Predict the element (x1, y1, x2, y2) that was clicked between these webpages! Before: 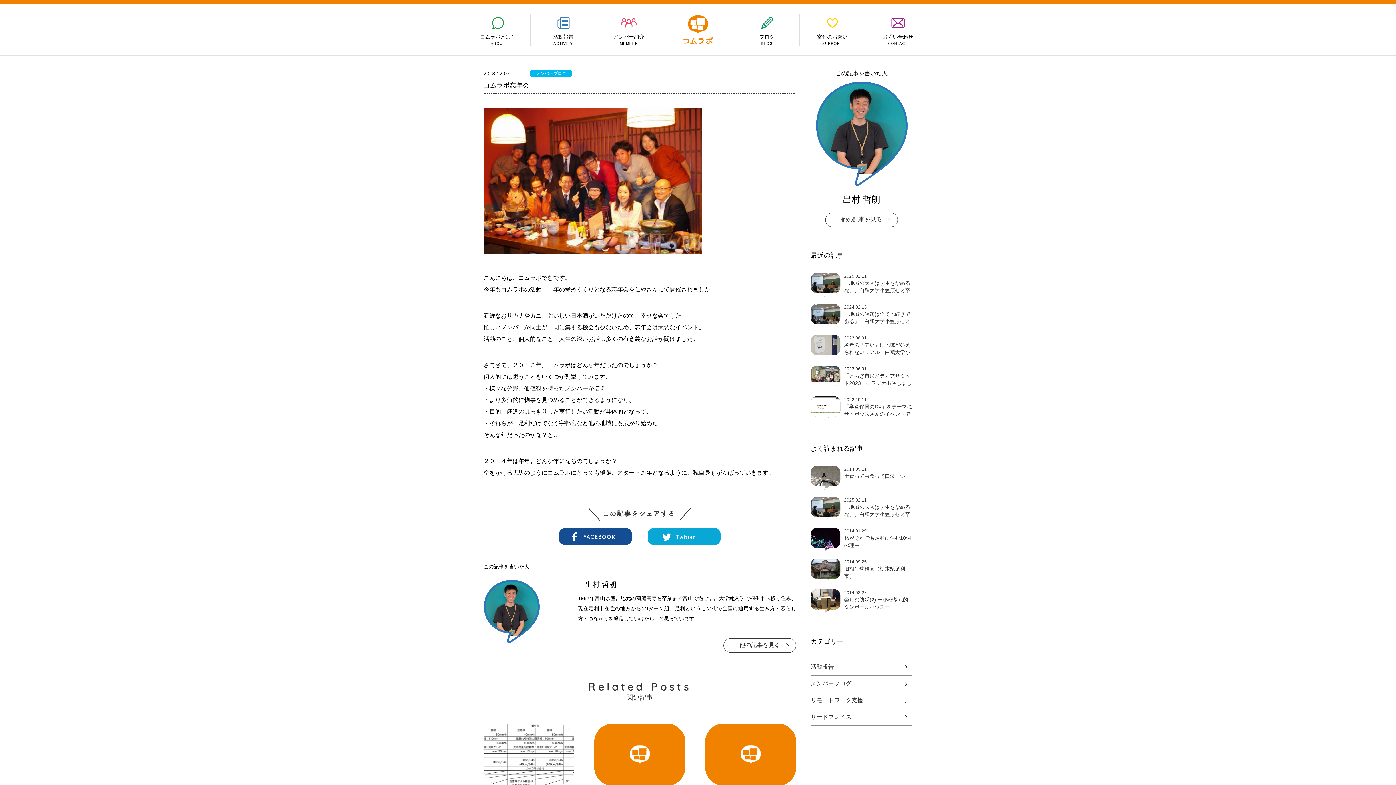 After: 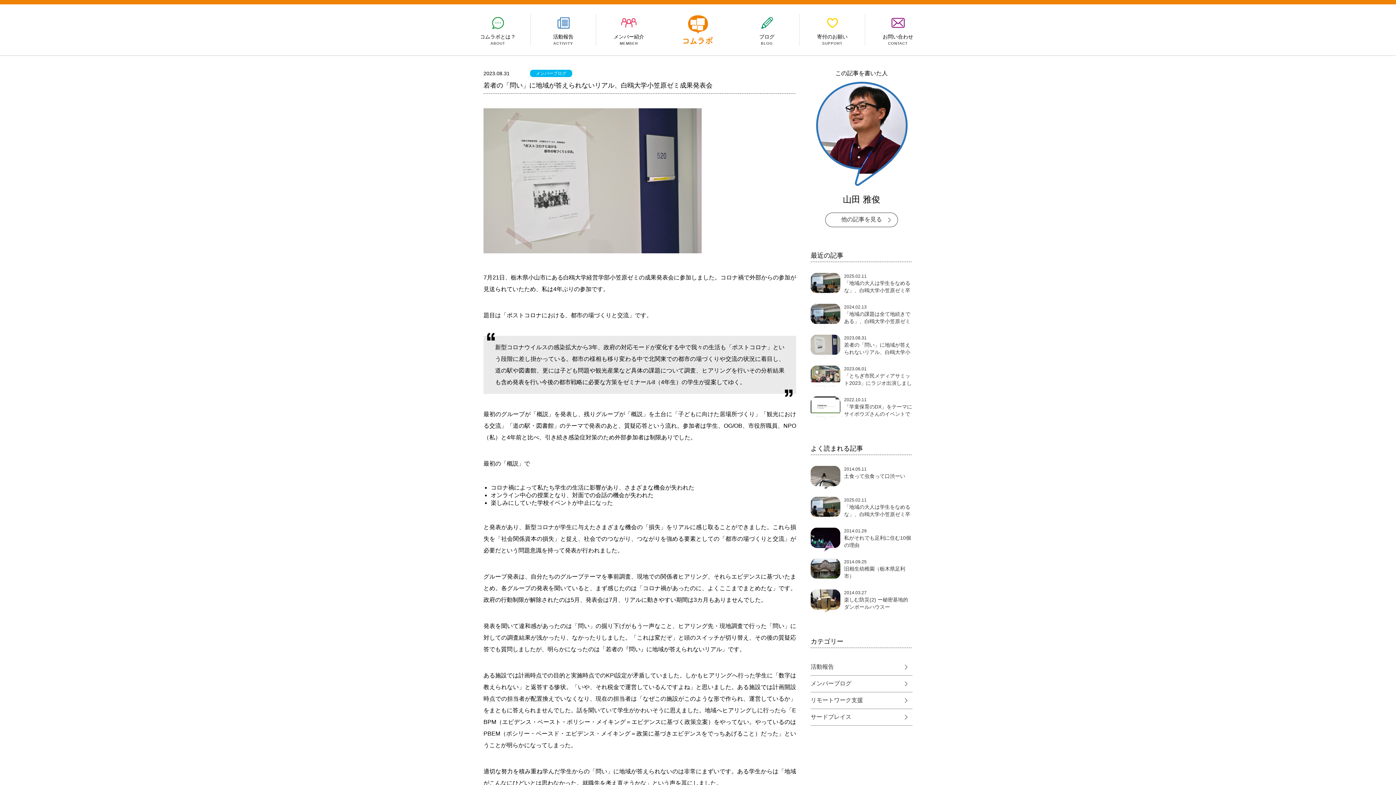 Action: bbox: (810, 334, 912, 358) label: 2023.08.31

若者の「問い」に地域が答えられないリアル、白鴎大学小笠原ゼミ成果発表会